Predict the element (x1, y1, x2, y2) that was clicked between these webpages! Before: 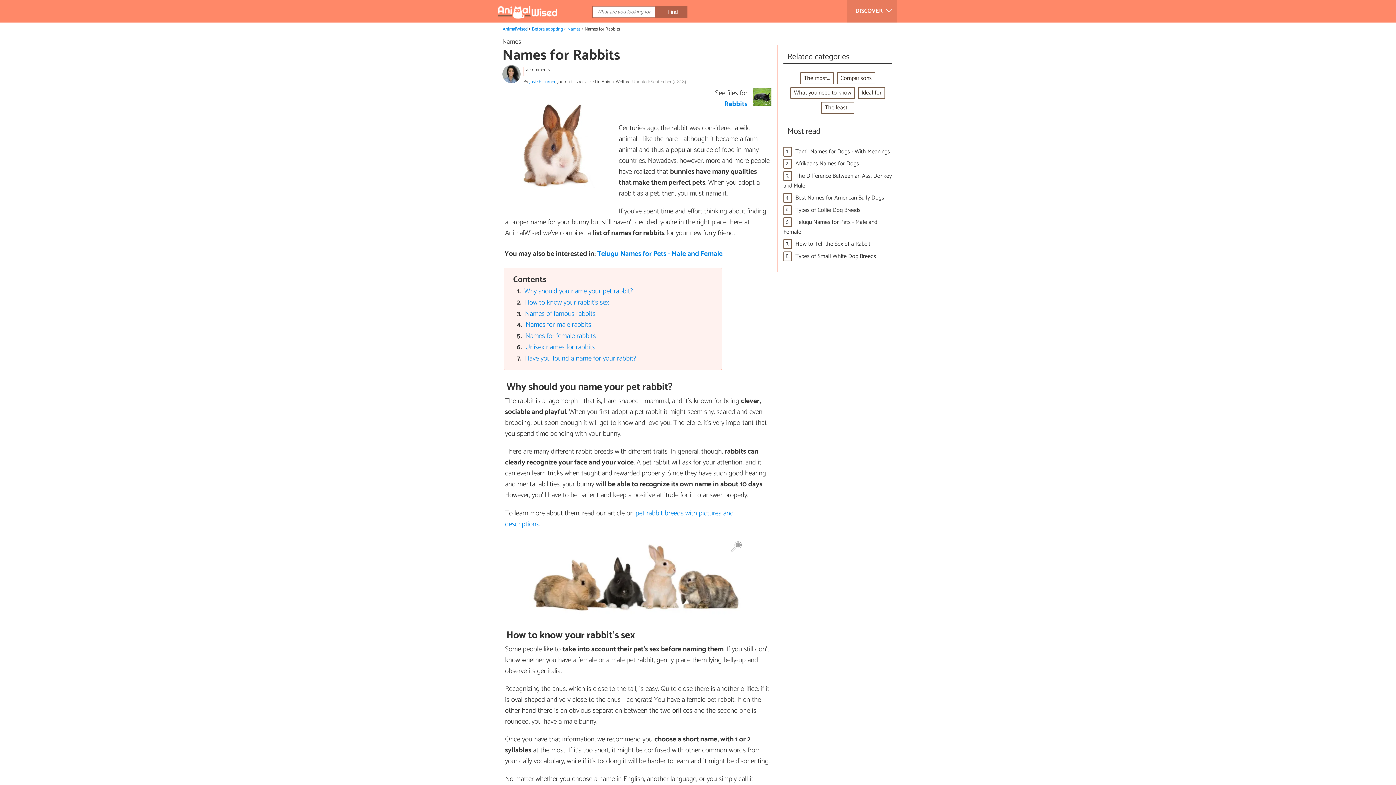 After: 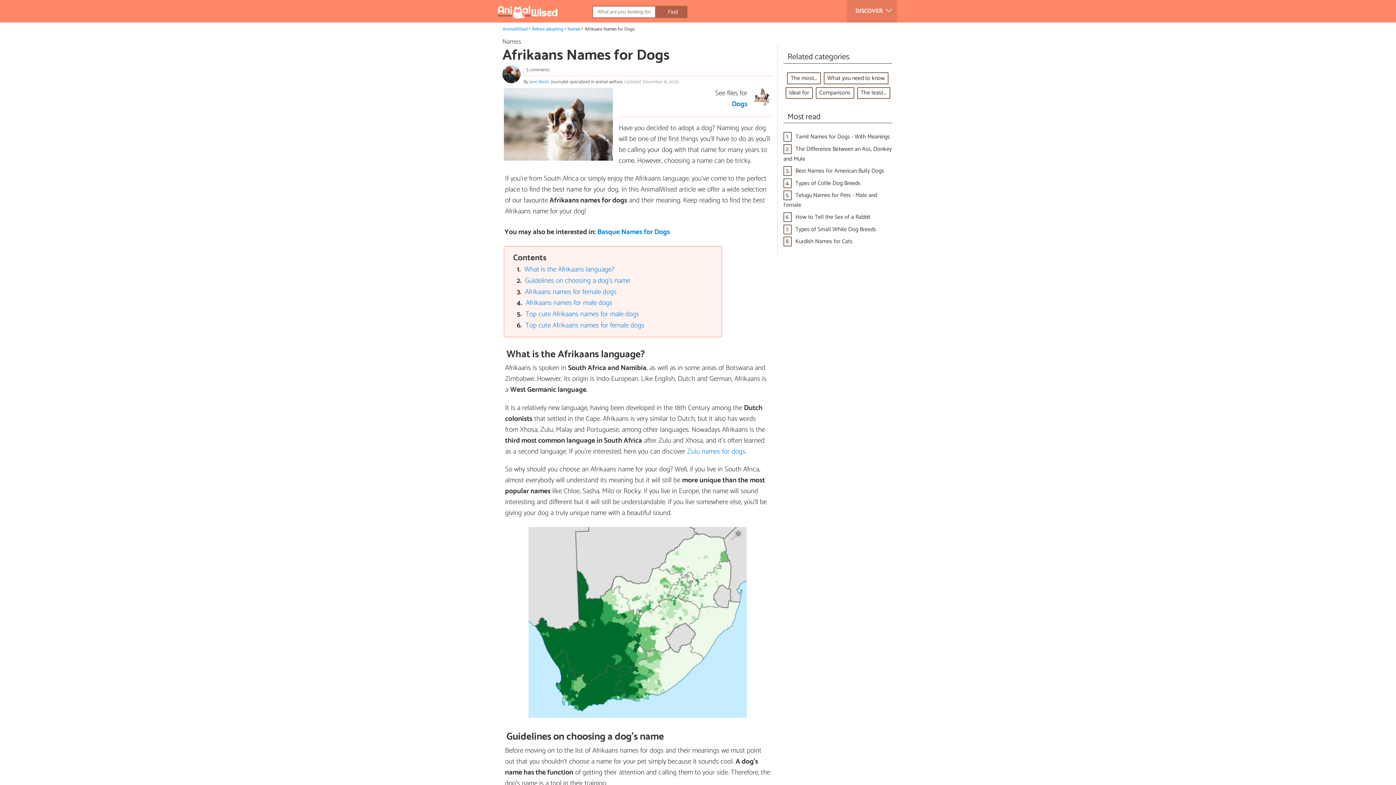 Action: label: Afrikaans Names for Dogs bbox: (795, 159, 859, 168)